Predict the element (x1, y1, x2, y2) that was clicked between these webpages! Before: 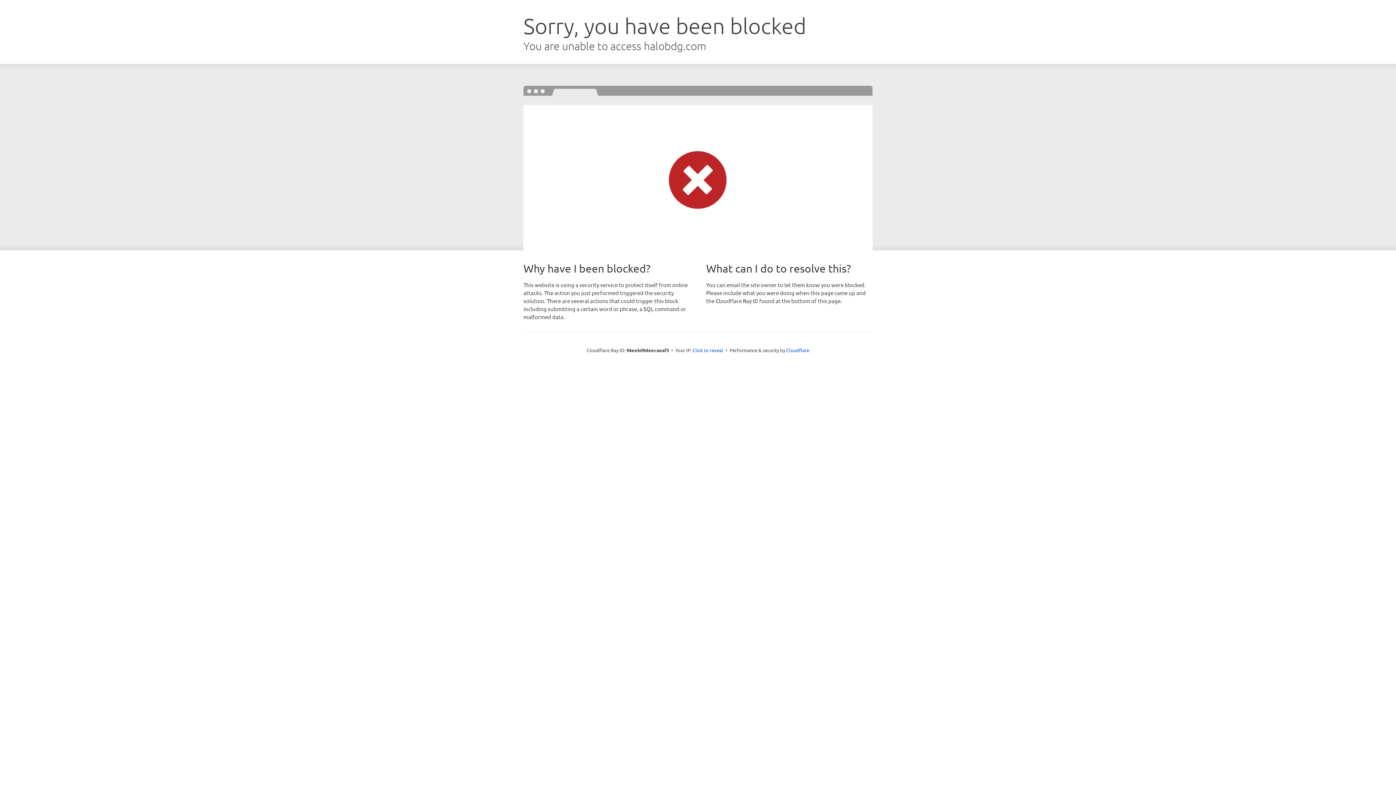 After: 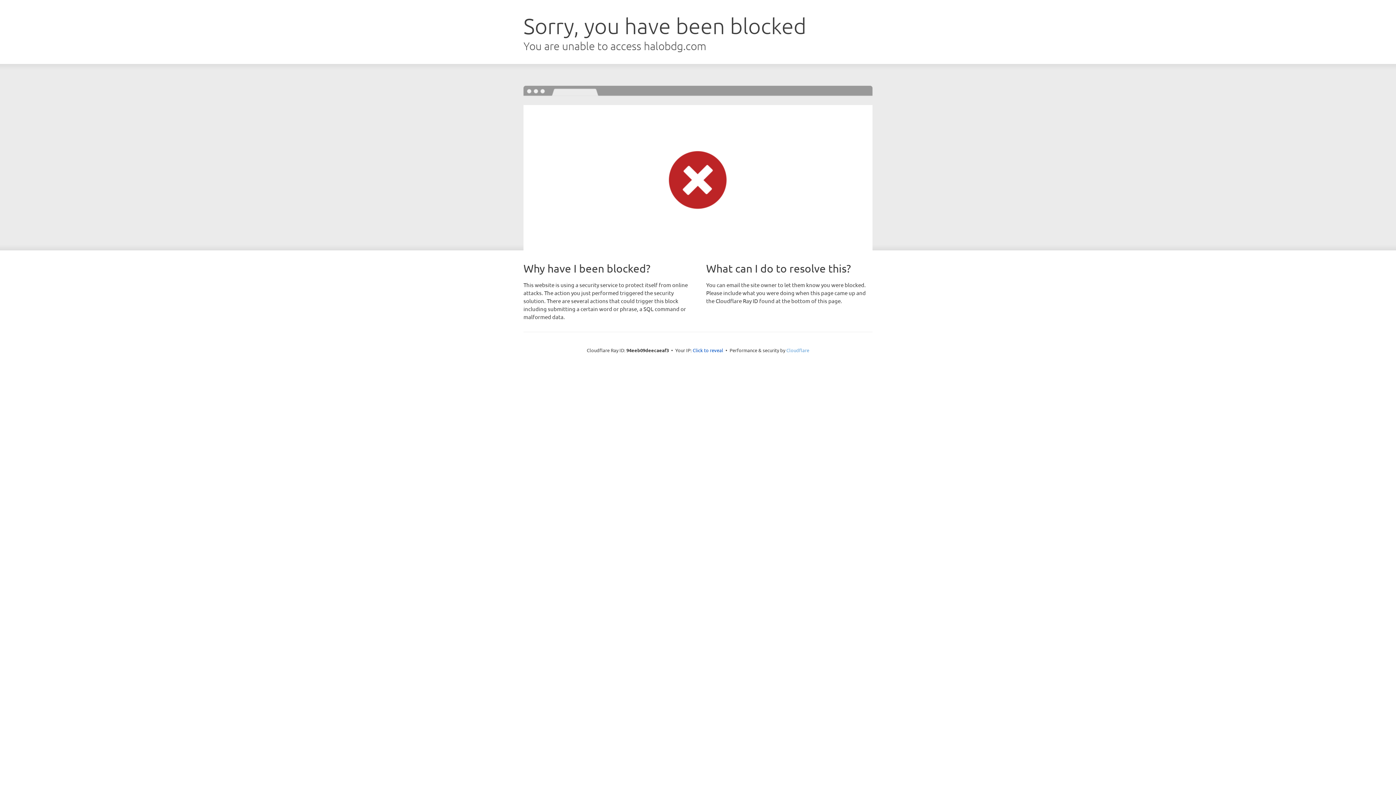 Action: bbox: (786, 347, 809, 353) label: Cloudflare